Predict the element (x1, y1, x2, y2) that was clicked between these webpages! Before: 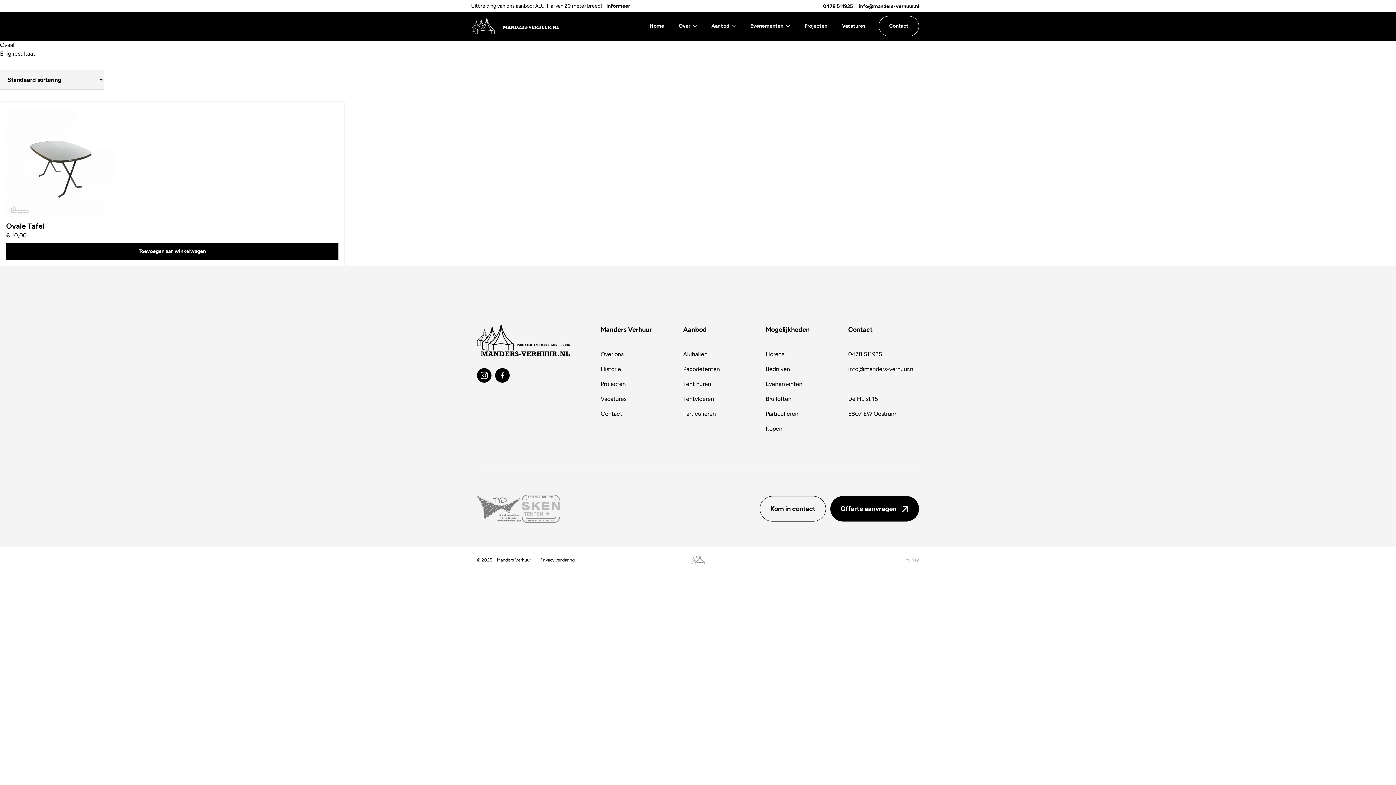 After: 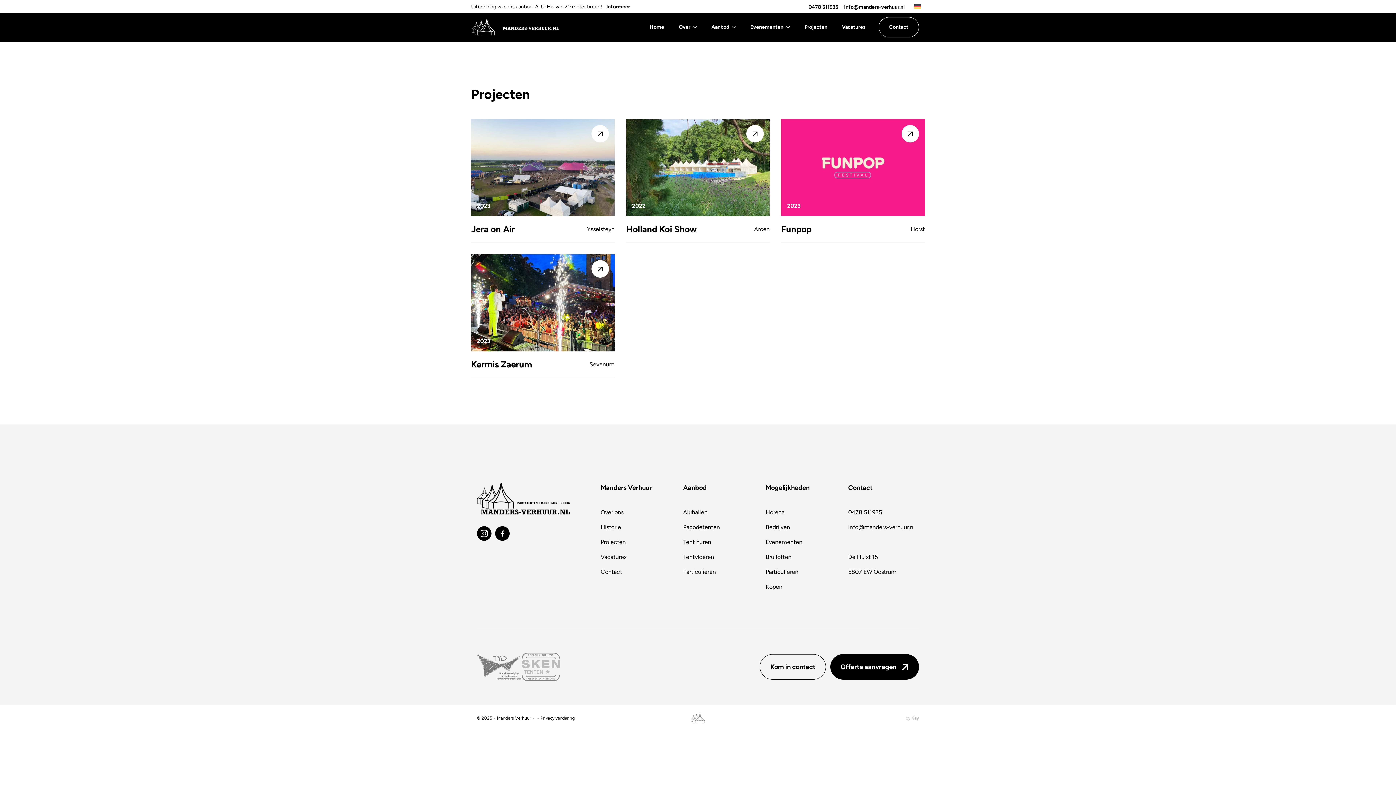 Action: label: Projecten bbox: (600, 380, 625, 388)